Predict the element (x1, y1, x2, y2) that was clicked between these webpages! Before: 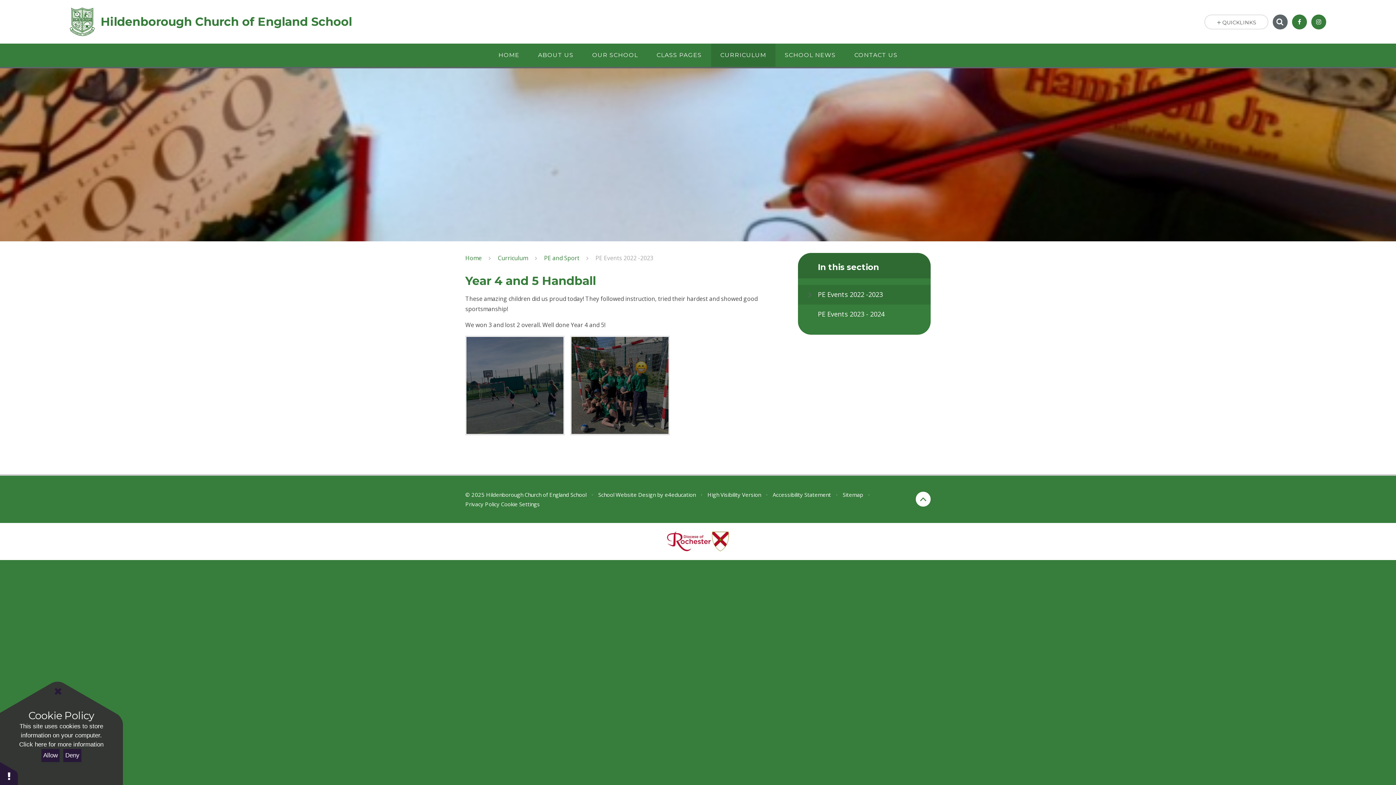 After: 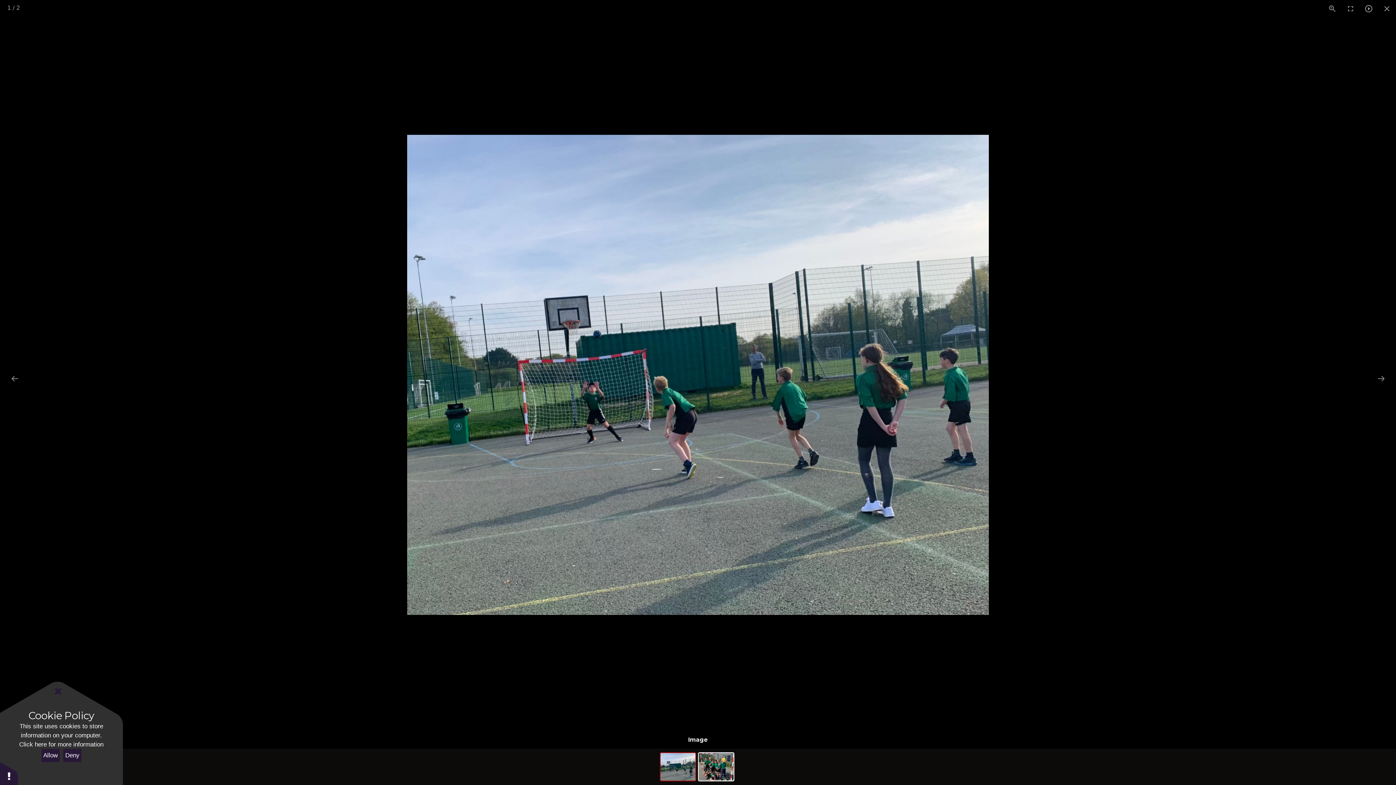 Action: bbox: (466, 336, 563, 434)